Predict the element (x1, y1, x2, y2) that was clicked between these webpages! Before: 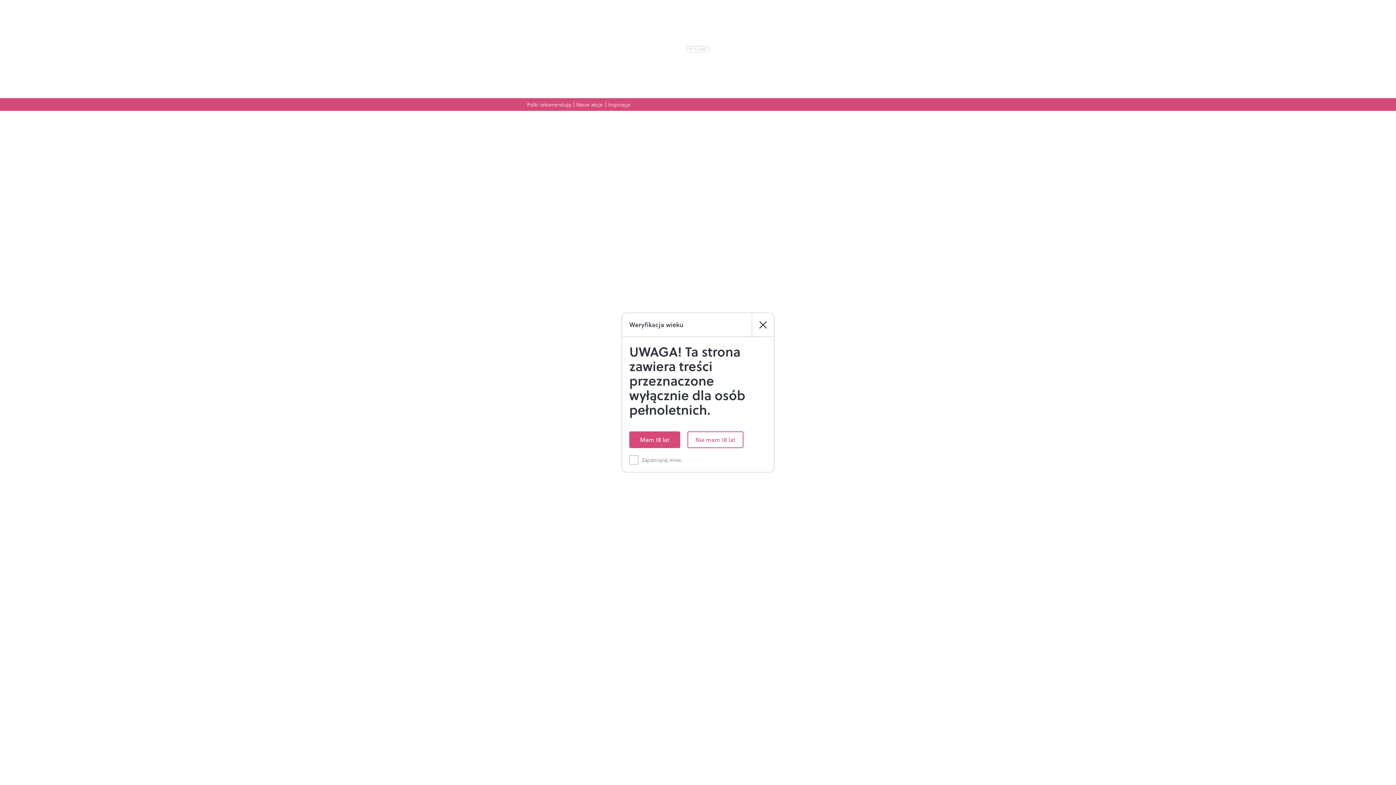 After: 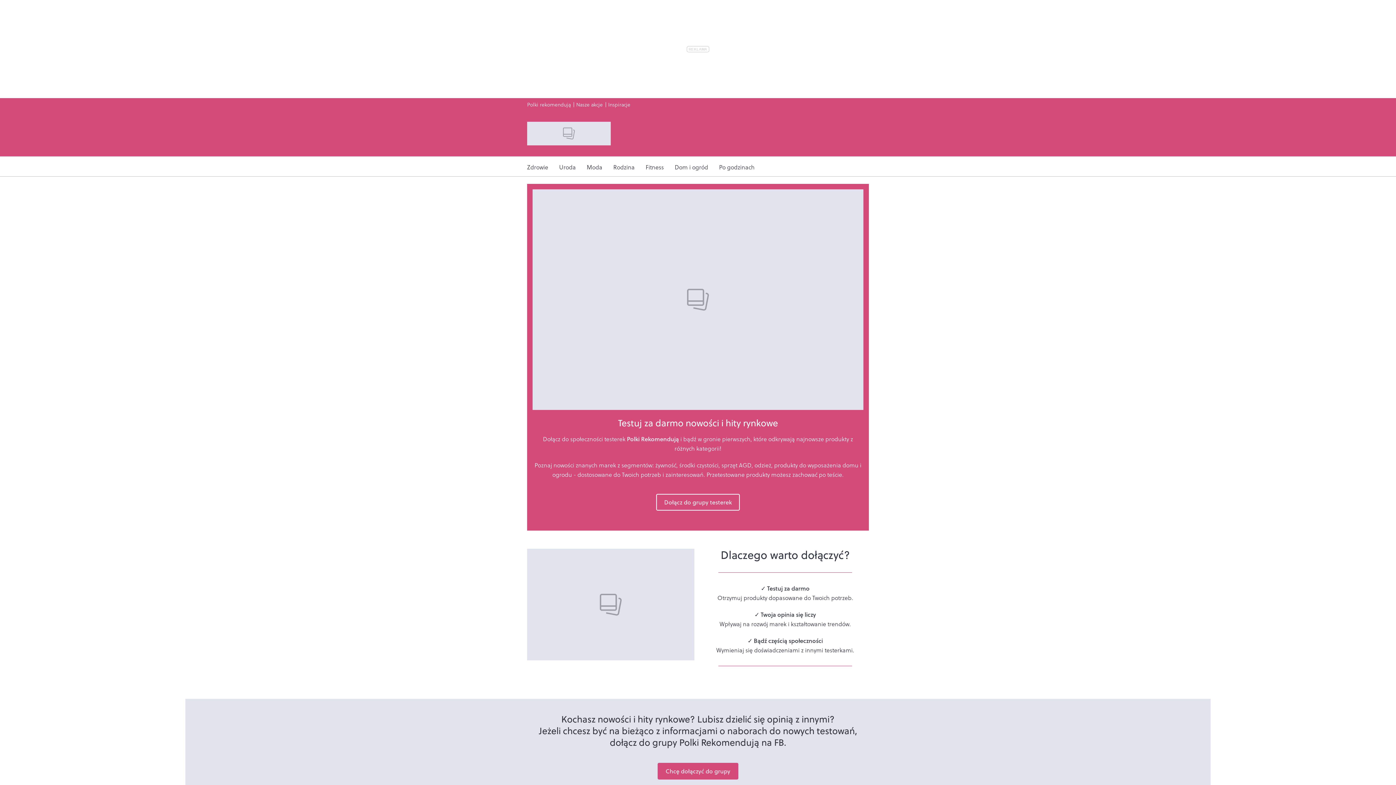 Action: label: Polki rekomendują bbox: (527, 100, 570, 108)